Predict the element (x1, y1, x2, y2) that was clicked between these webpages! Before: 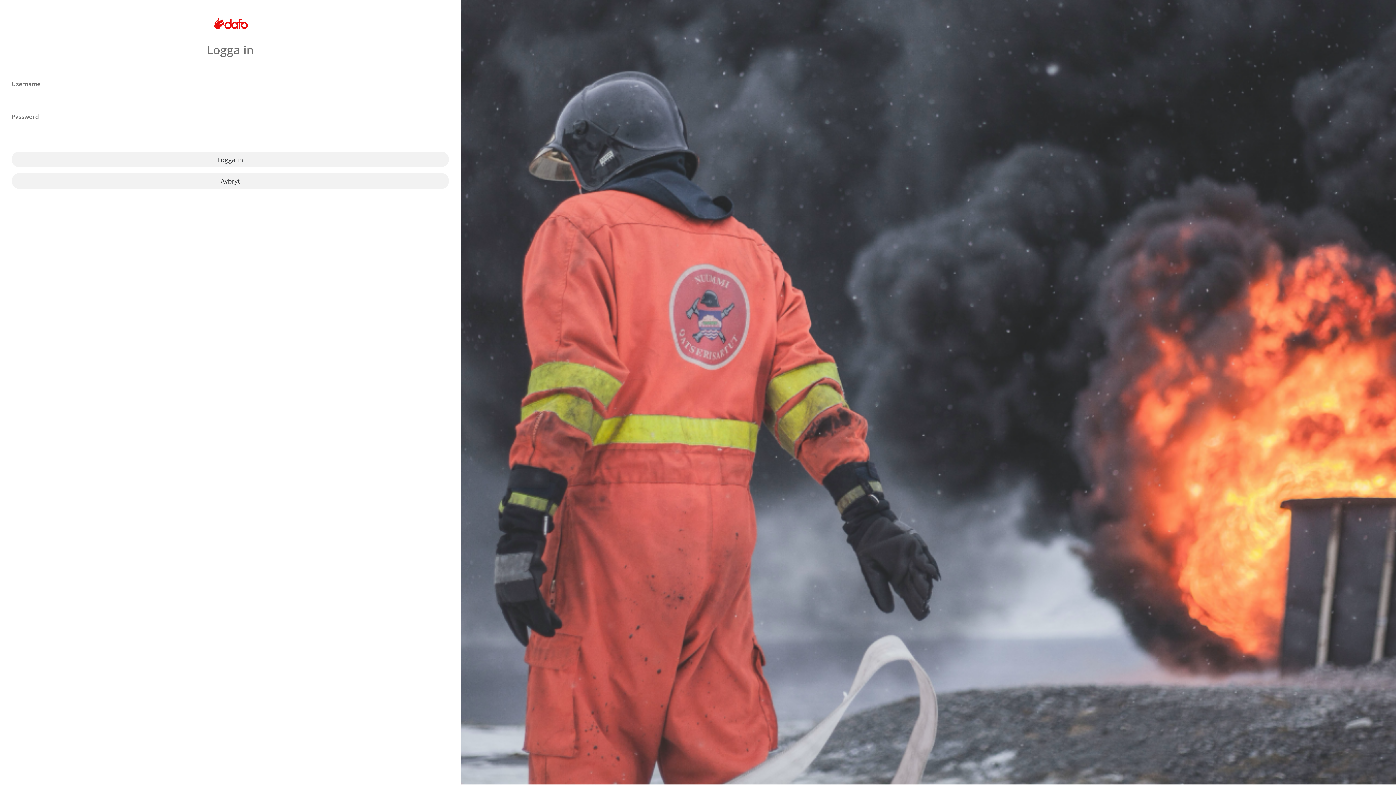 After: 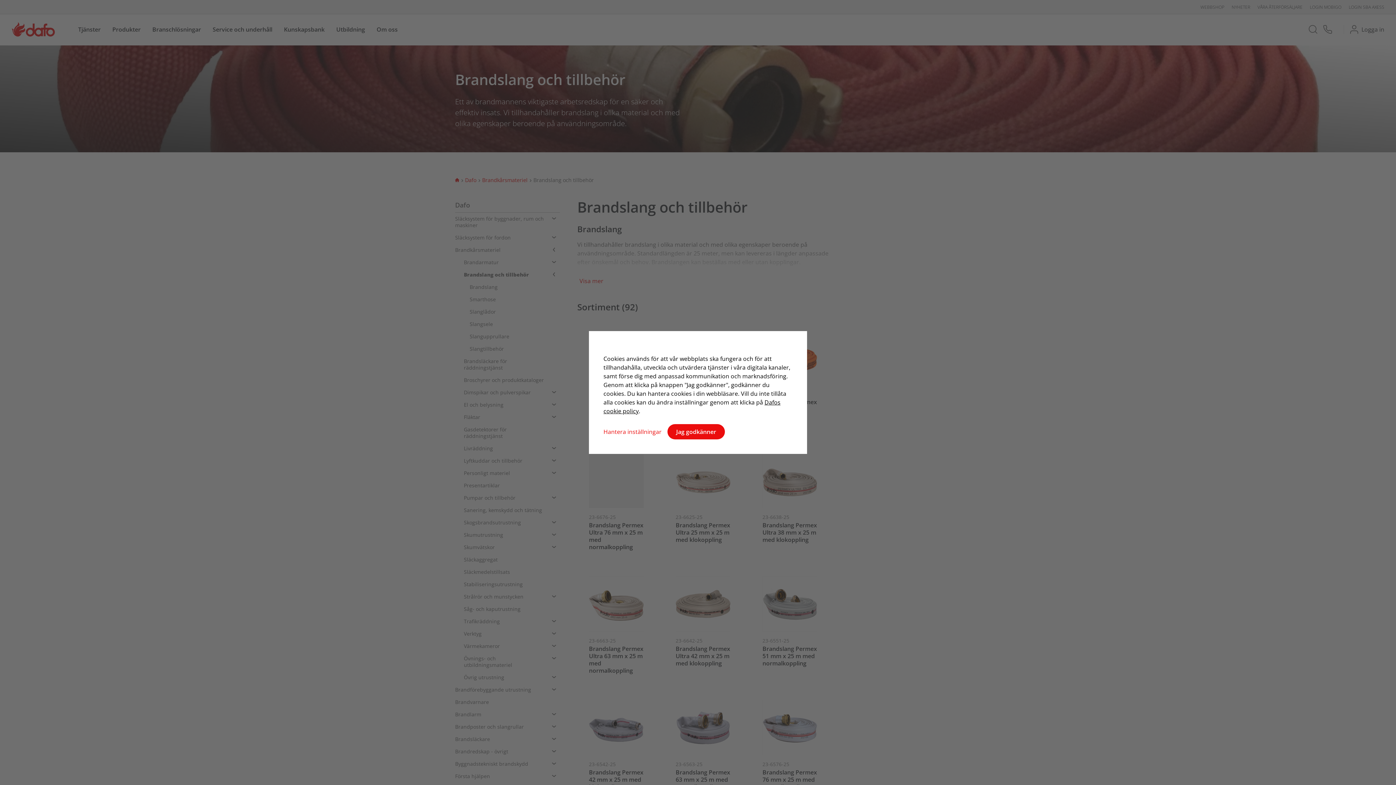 Action: bbox: (11, 173, 449, 189) label: Avbryt